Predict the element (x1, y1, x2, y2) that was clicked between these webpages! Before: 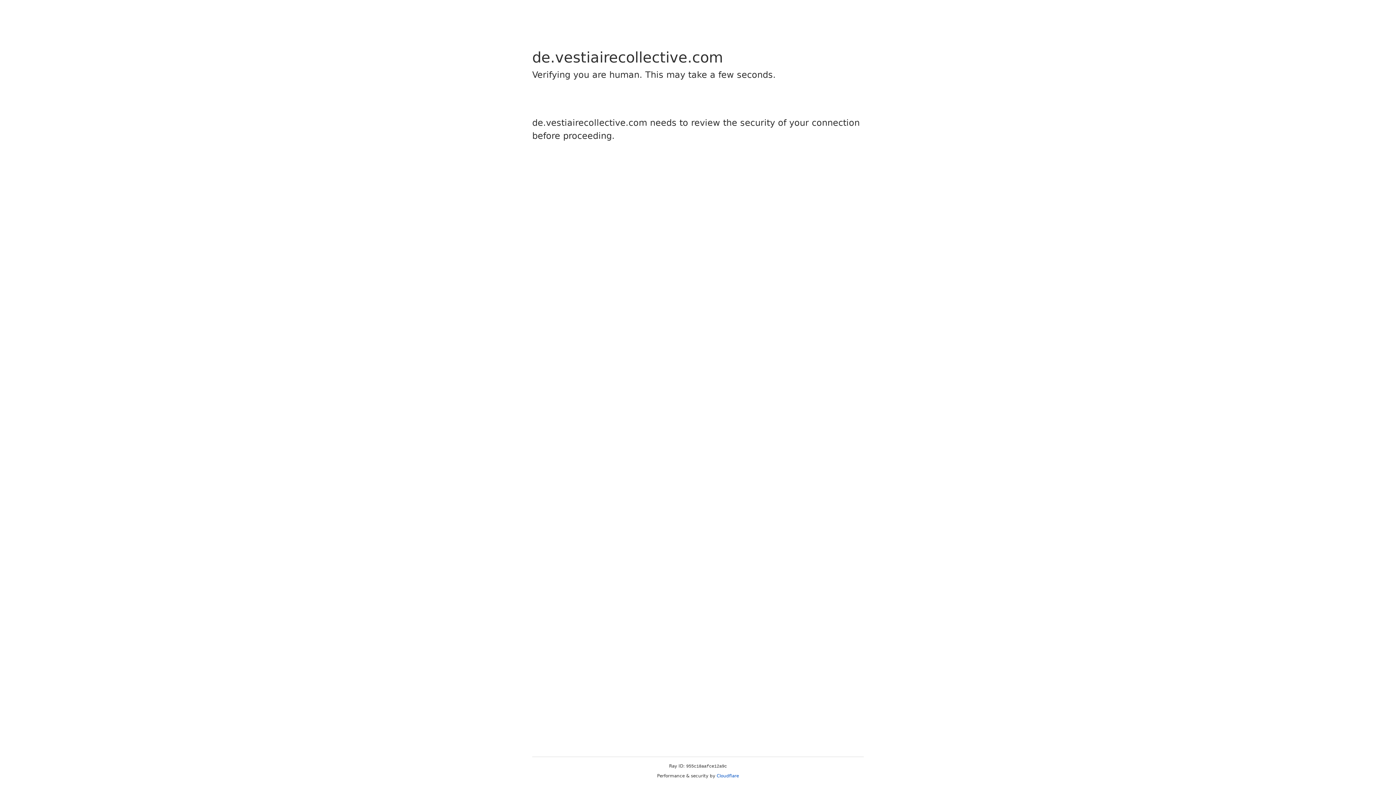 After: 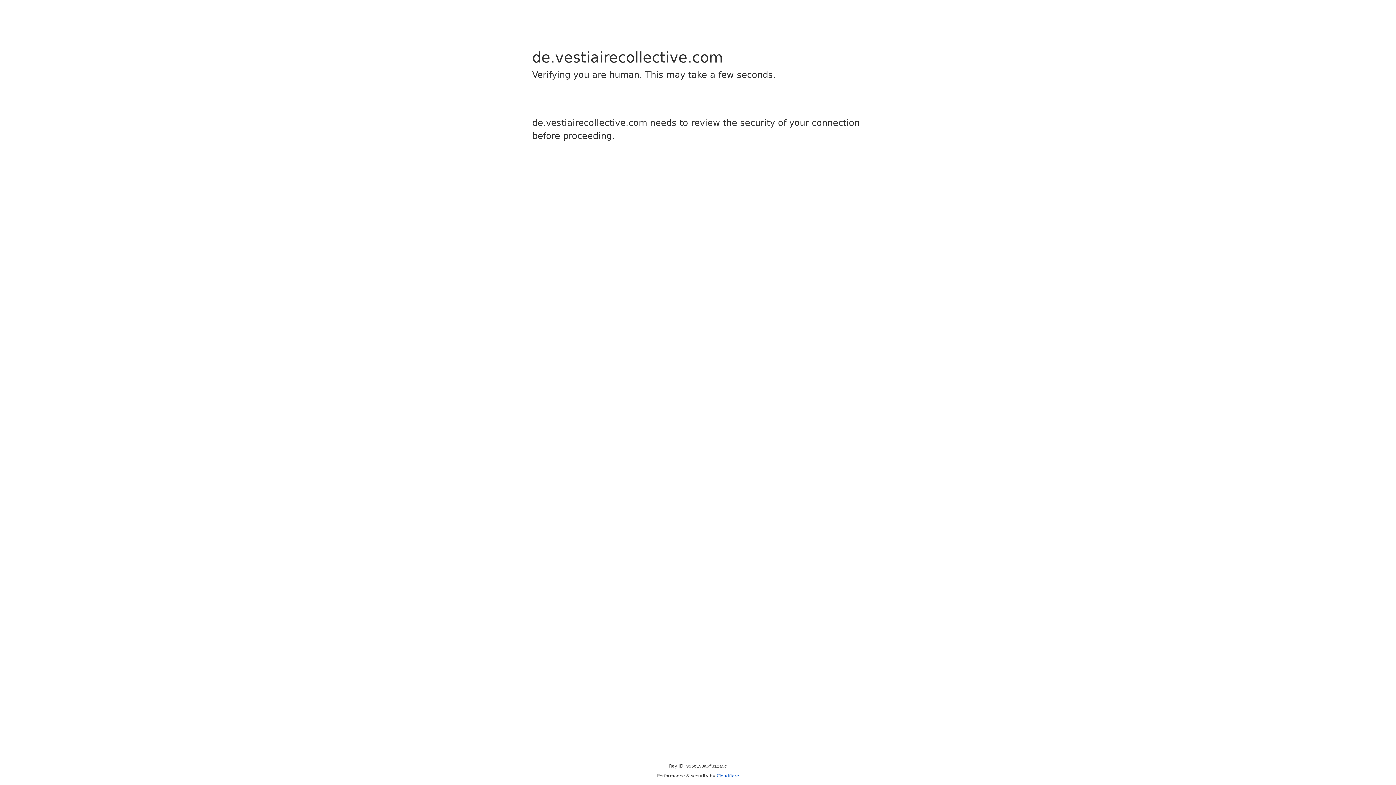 Action: bbox: (716, 773, 739, 778) label: Cloudflare